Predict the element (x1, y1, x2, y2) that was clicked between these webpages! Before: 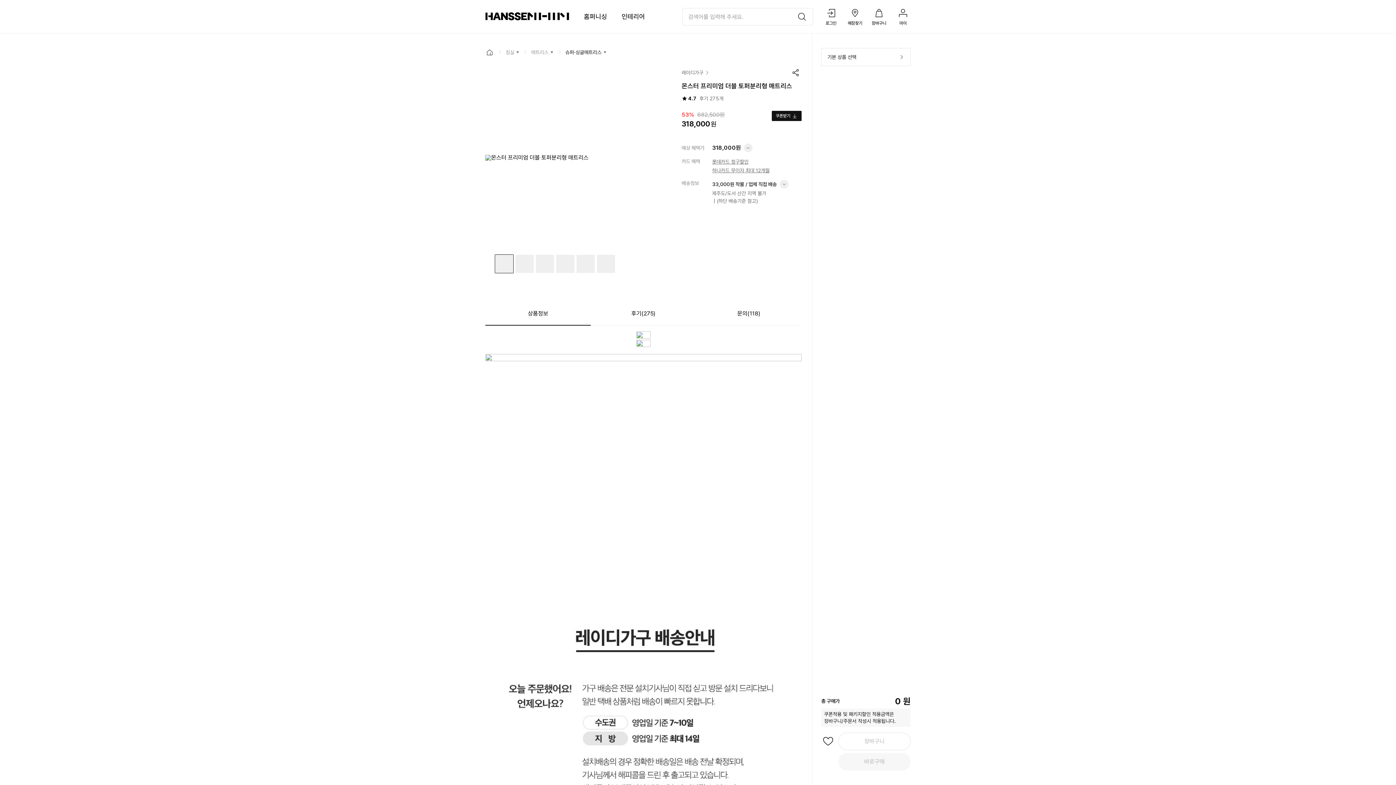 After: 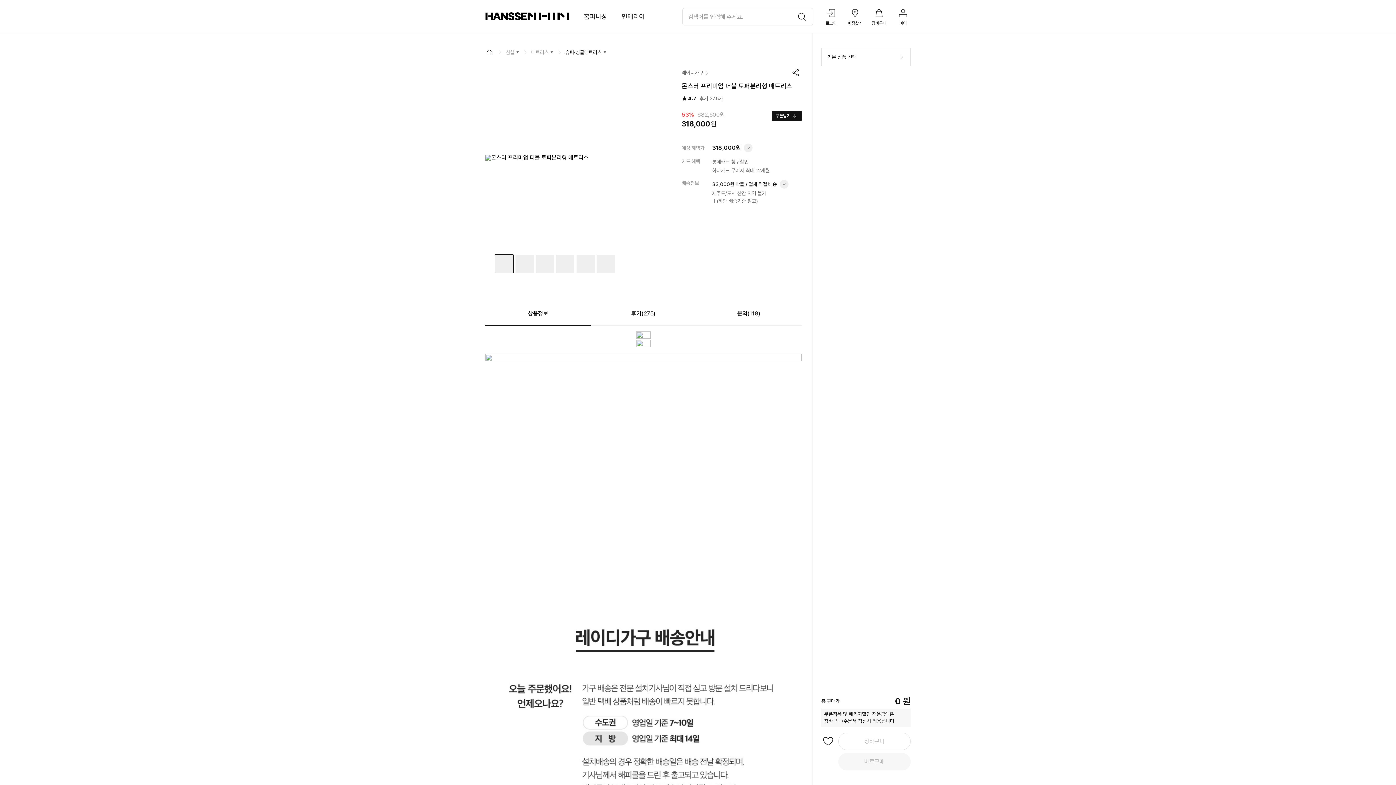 Action: bbox: (485, 302, 590, 325) label: 상품정보